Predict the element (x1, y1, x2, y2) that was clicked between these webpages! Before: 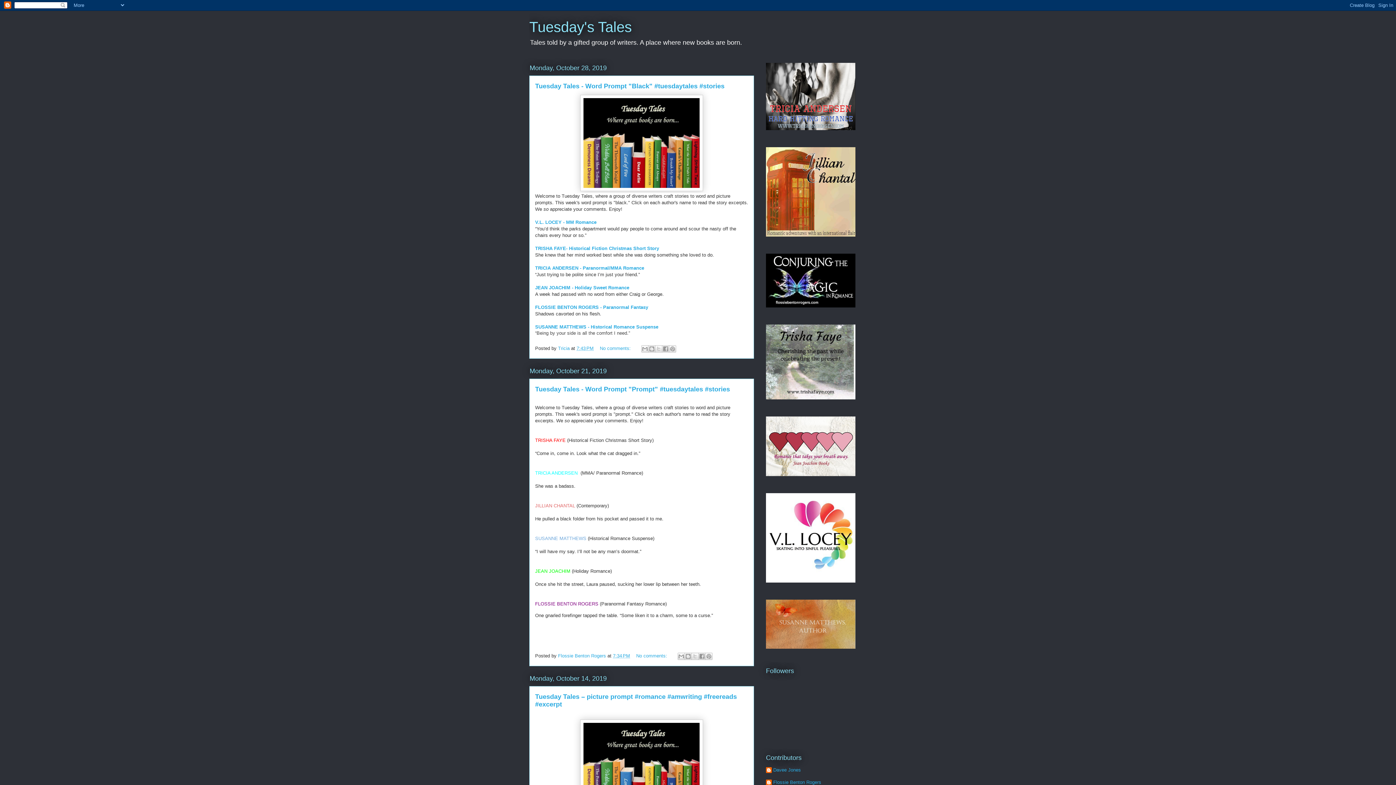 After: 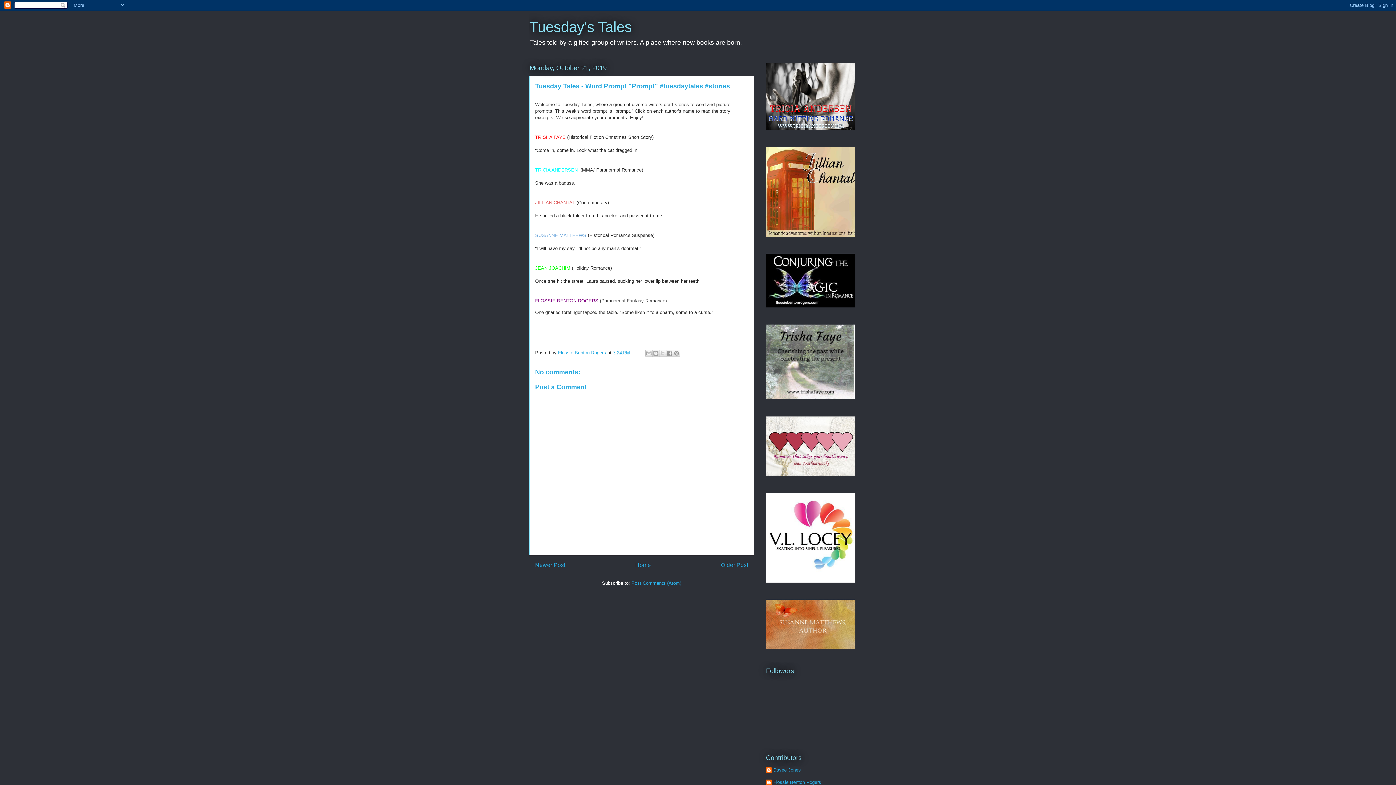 Action: label: 7:34 PM bbox: (613, 653, 630, 658)